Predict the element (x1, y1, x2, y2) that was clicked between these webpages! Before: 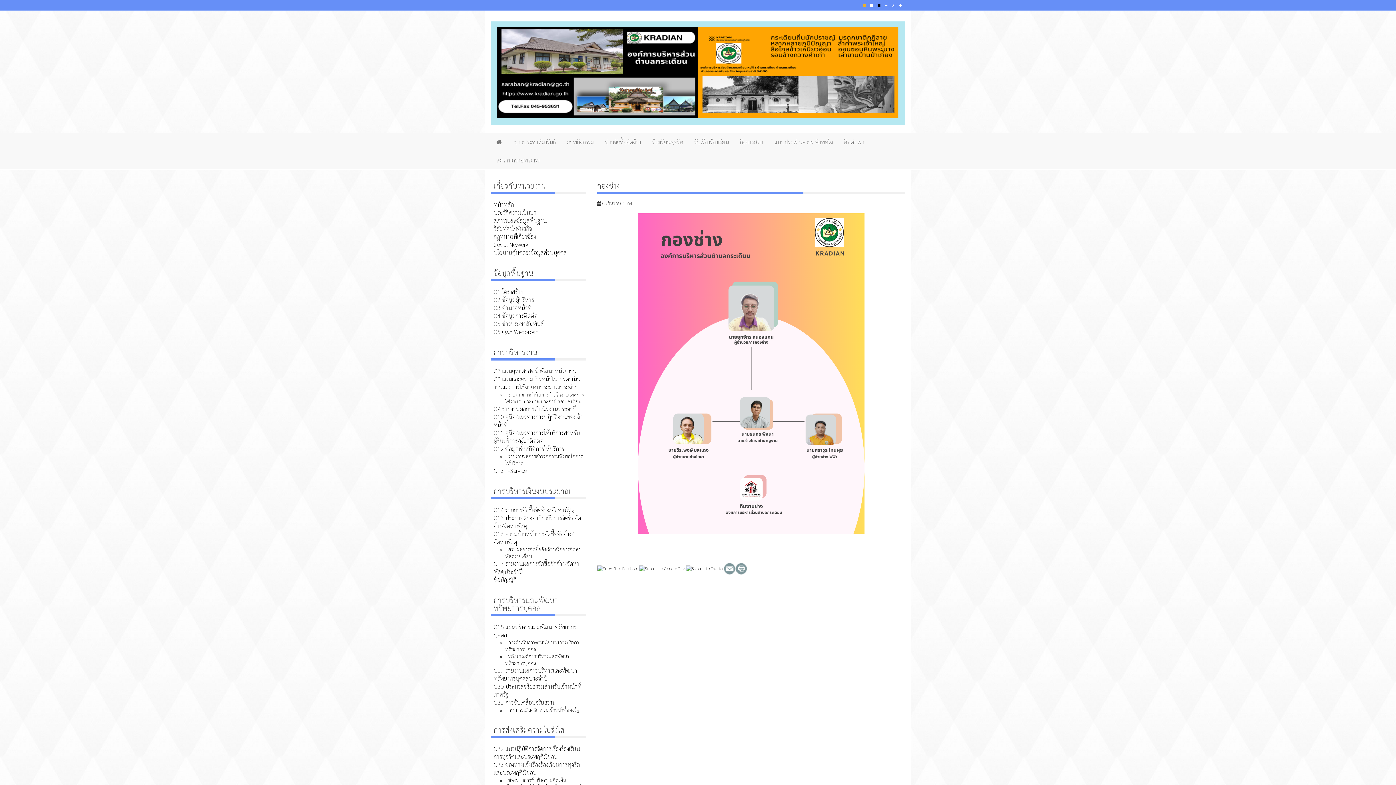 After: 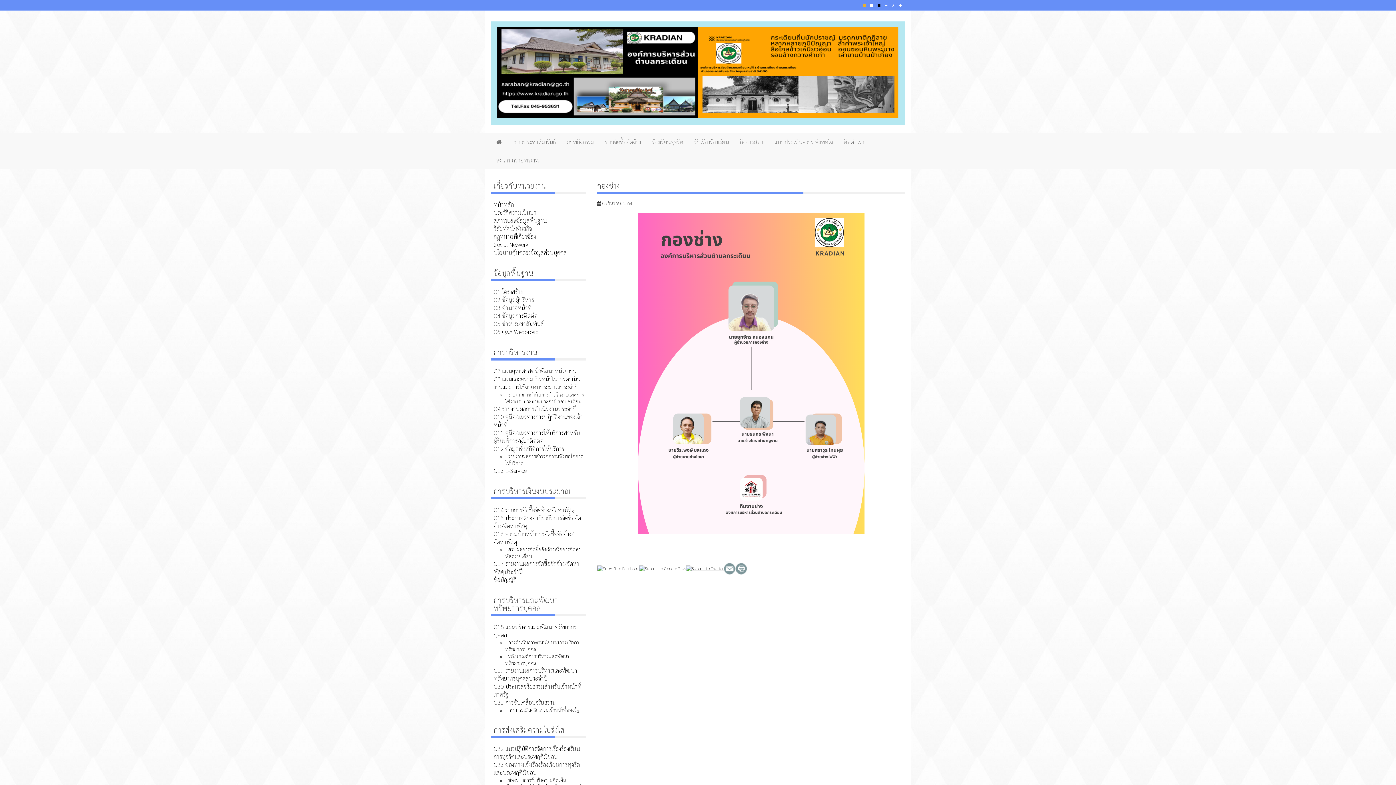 Action: bbox: (686, 565, 723, 571)